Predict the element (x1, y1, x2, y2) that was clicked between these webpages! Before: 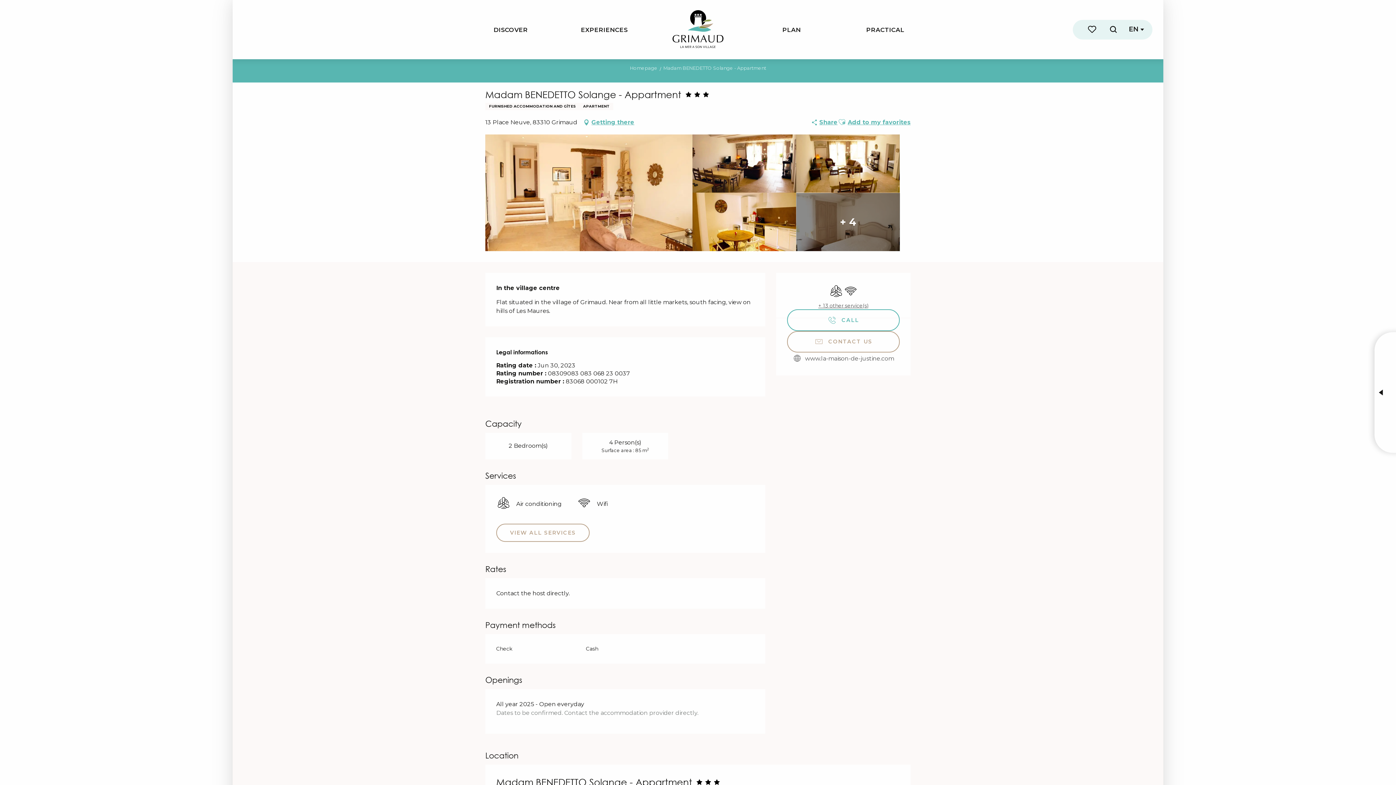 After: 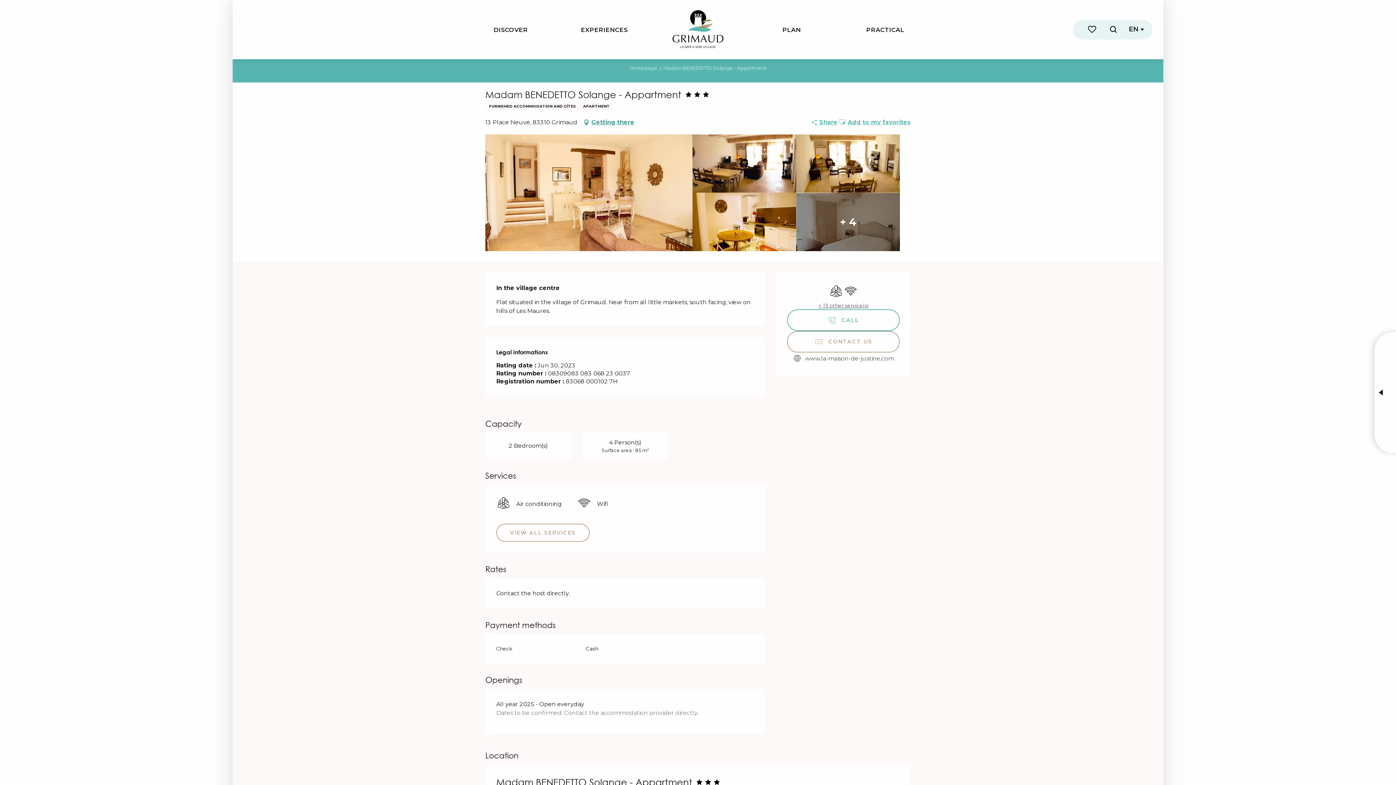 Action: label: Getting there bbox: (582, 116, 634, 127)